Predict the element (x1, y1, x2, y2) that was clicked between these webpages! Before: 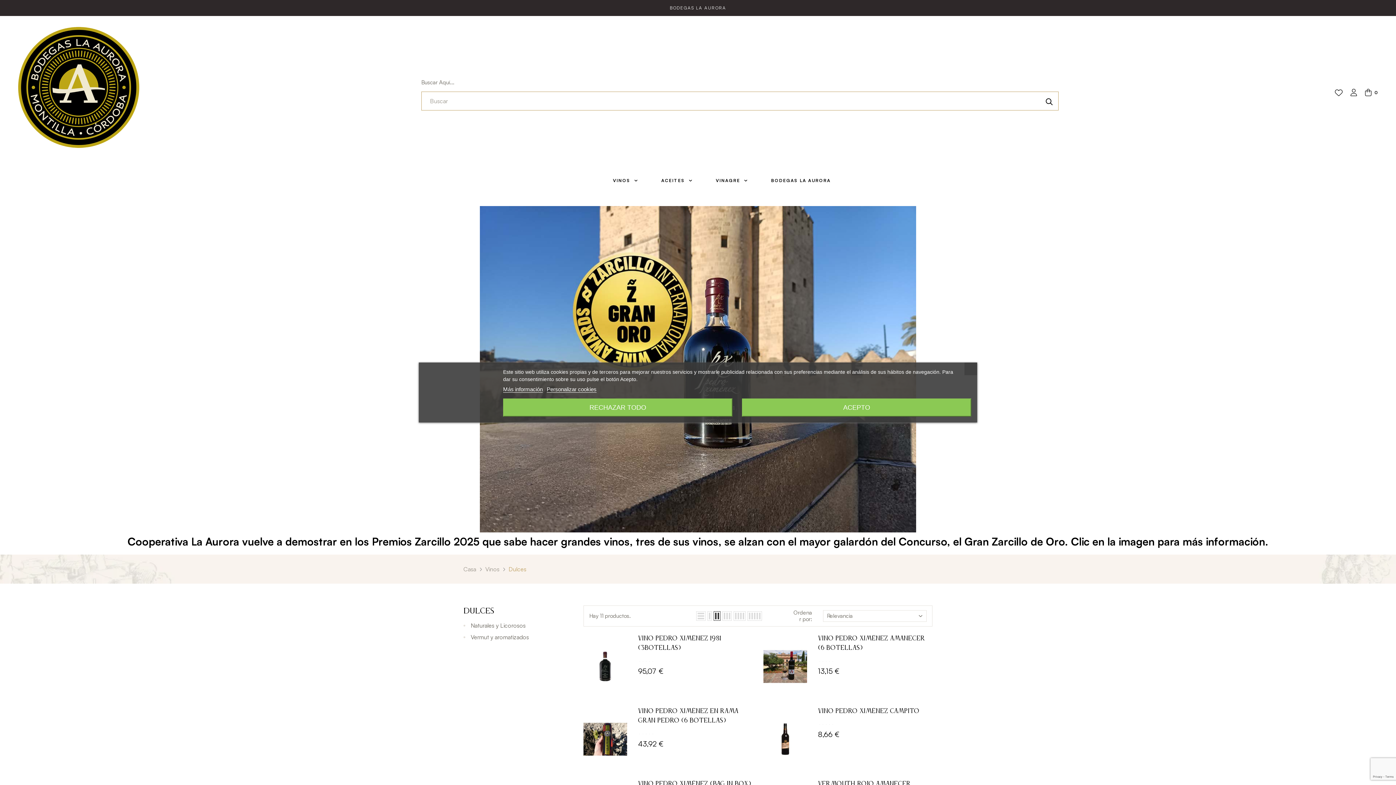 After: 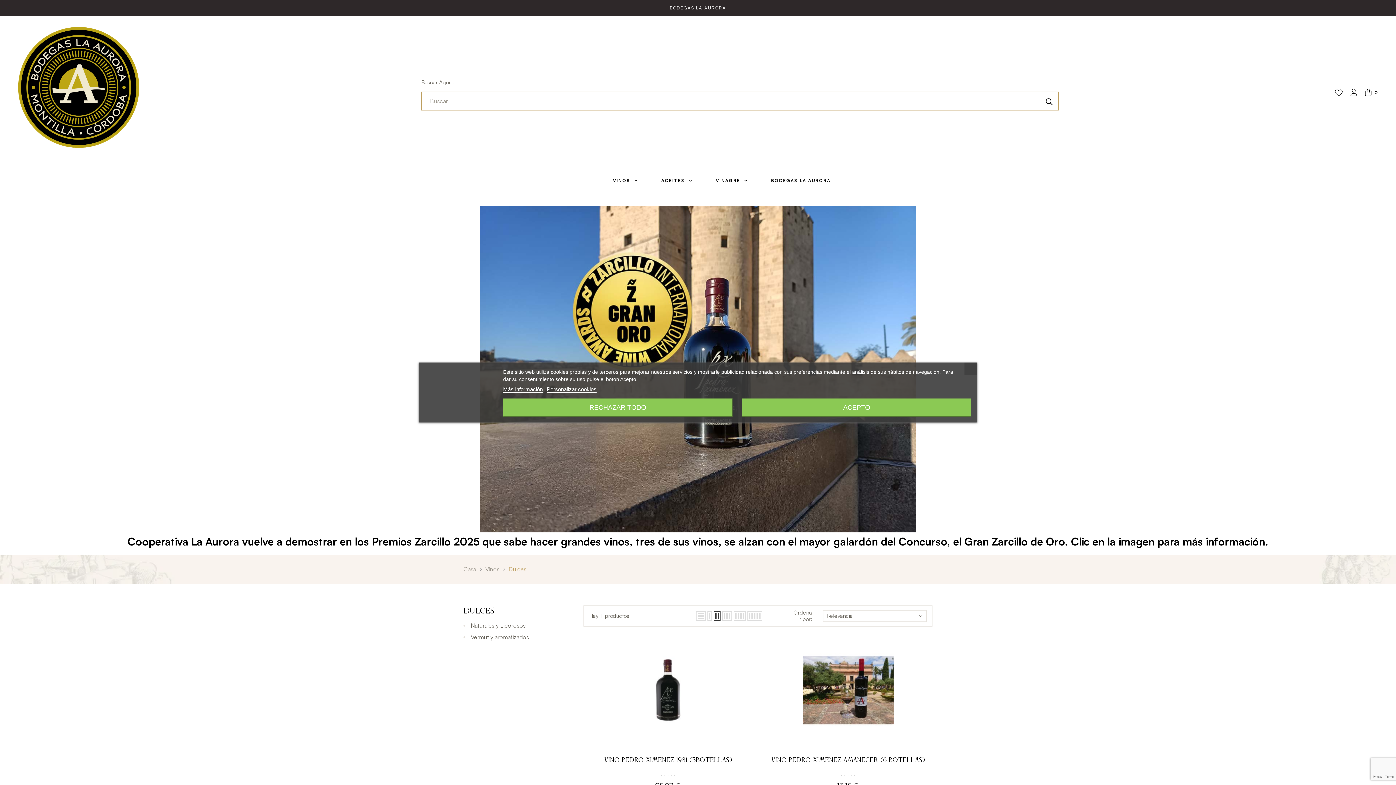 Action: bbox: (463, 608, 494, 615) label: DULCES